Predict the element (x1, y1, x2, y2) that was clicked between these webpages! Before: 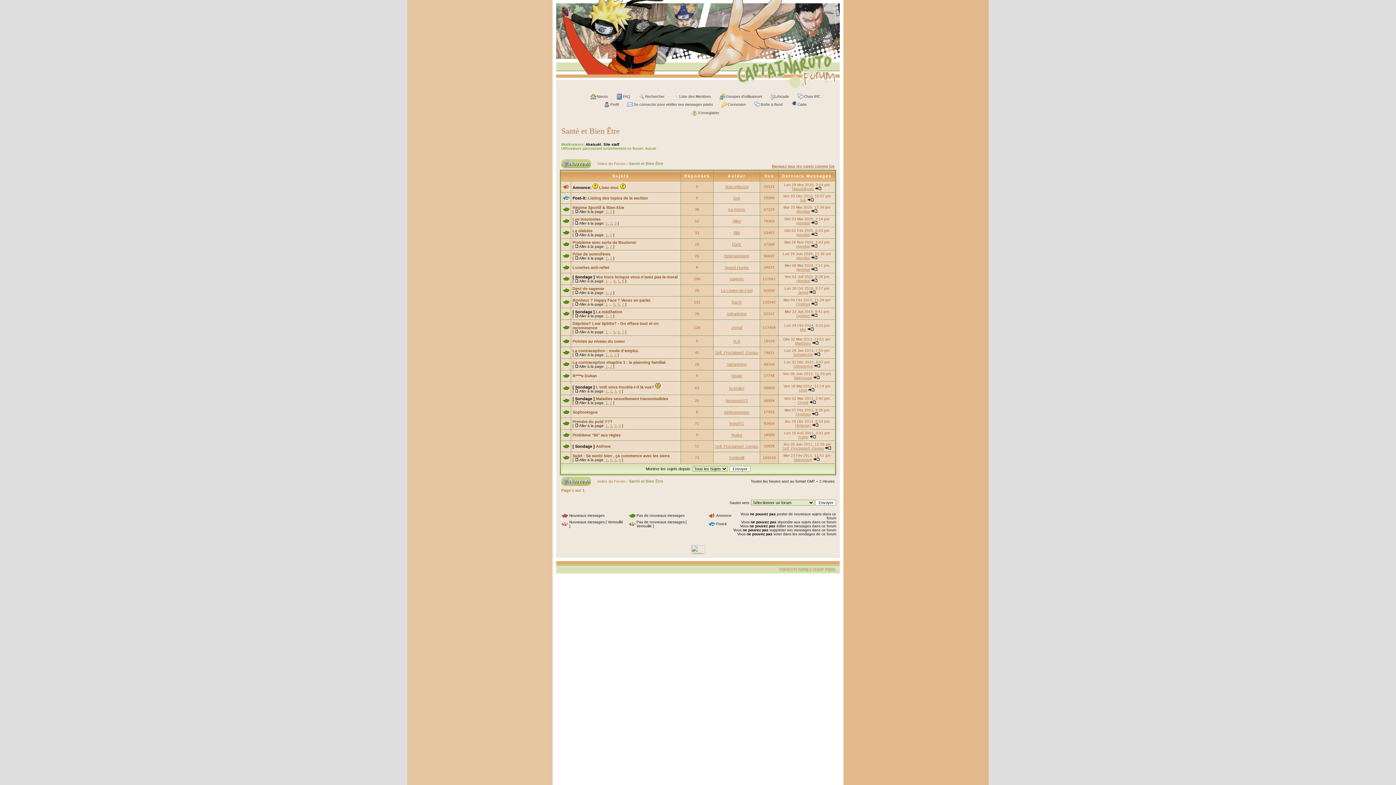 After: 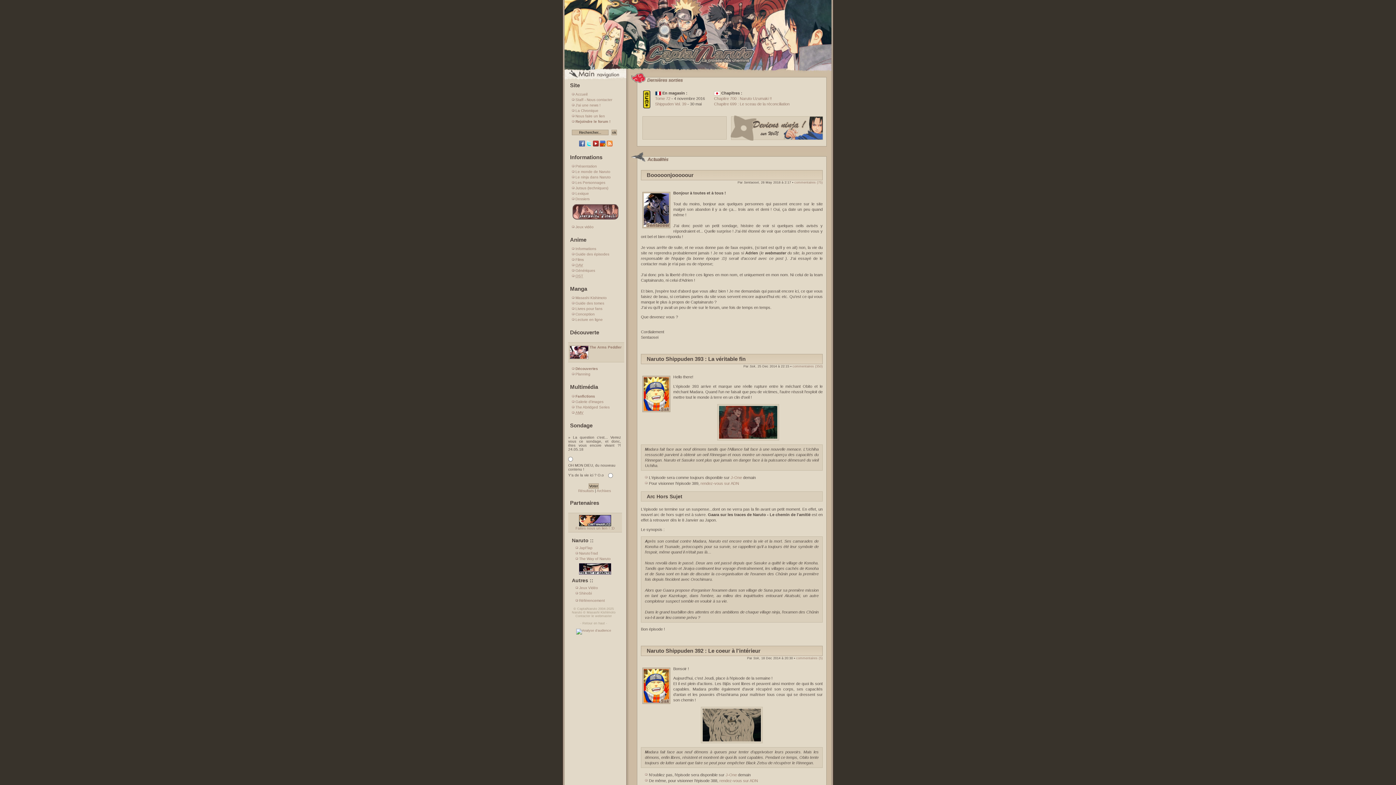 Action: bbox: (590, 94, 608, 98) label: Naruto